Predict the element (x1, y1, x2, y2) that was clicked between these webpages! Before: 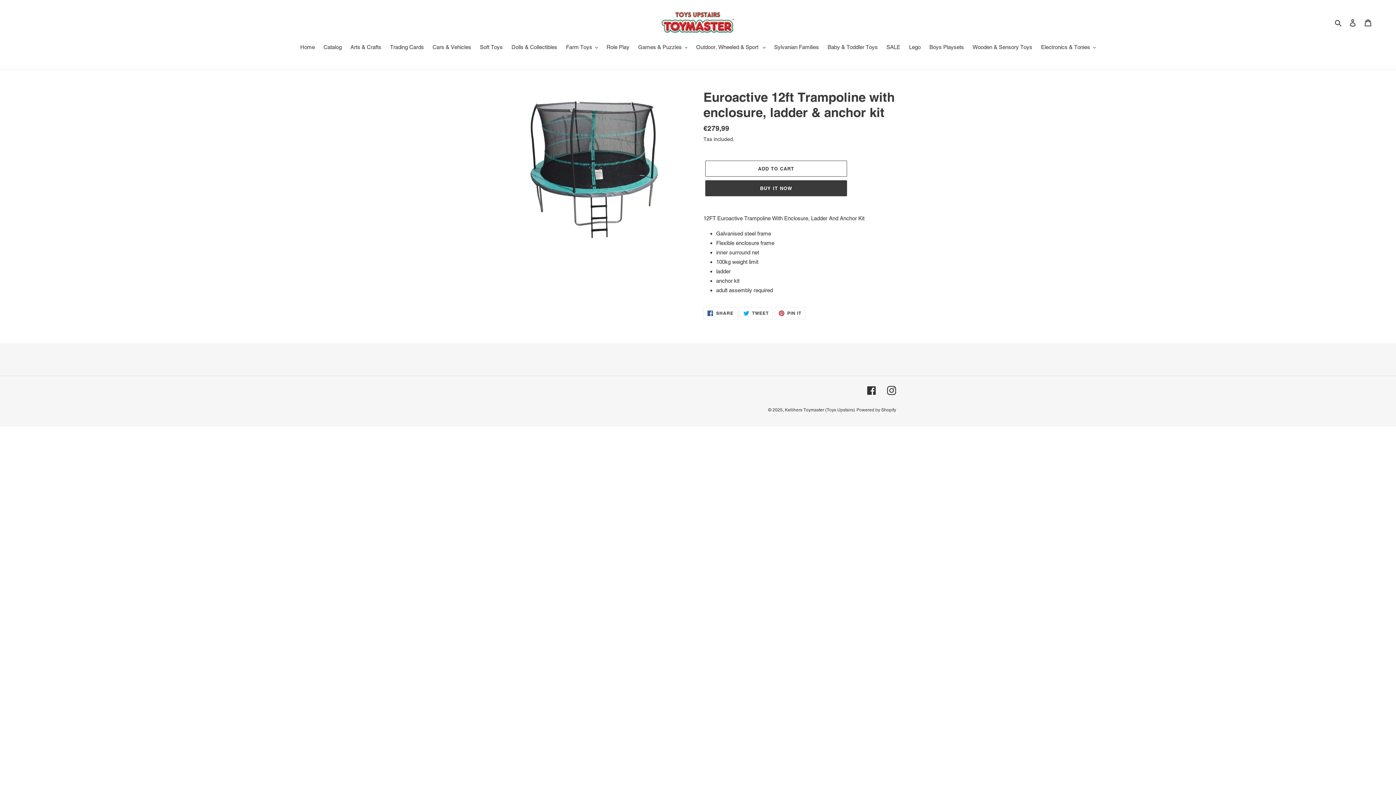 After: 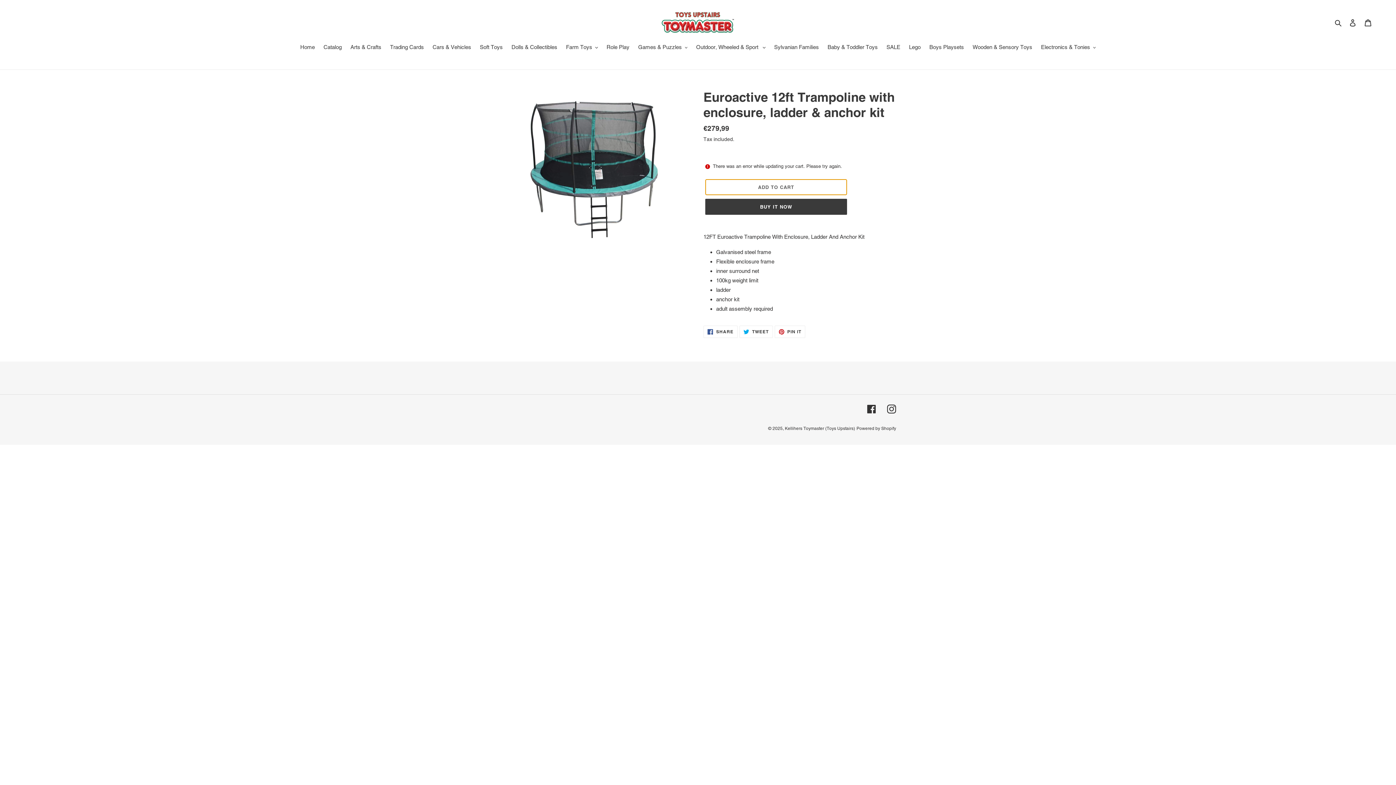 Action: label: Add to cart bbox: (705, 160, 847, 176)